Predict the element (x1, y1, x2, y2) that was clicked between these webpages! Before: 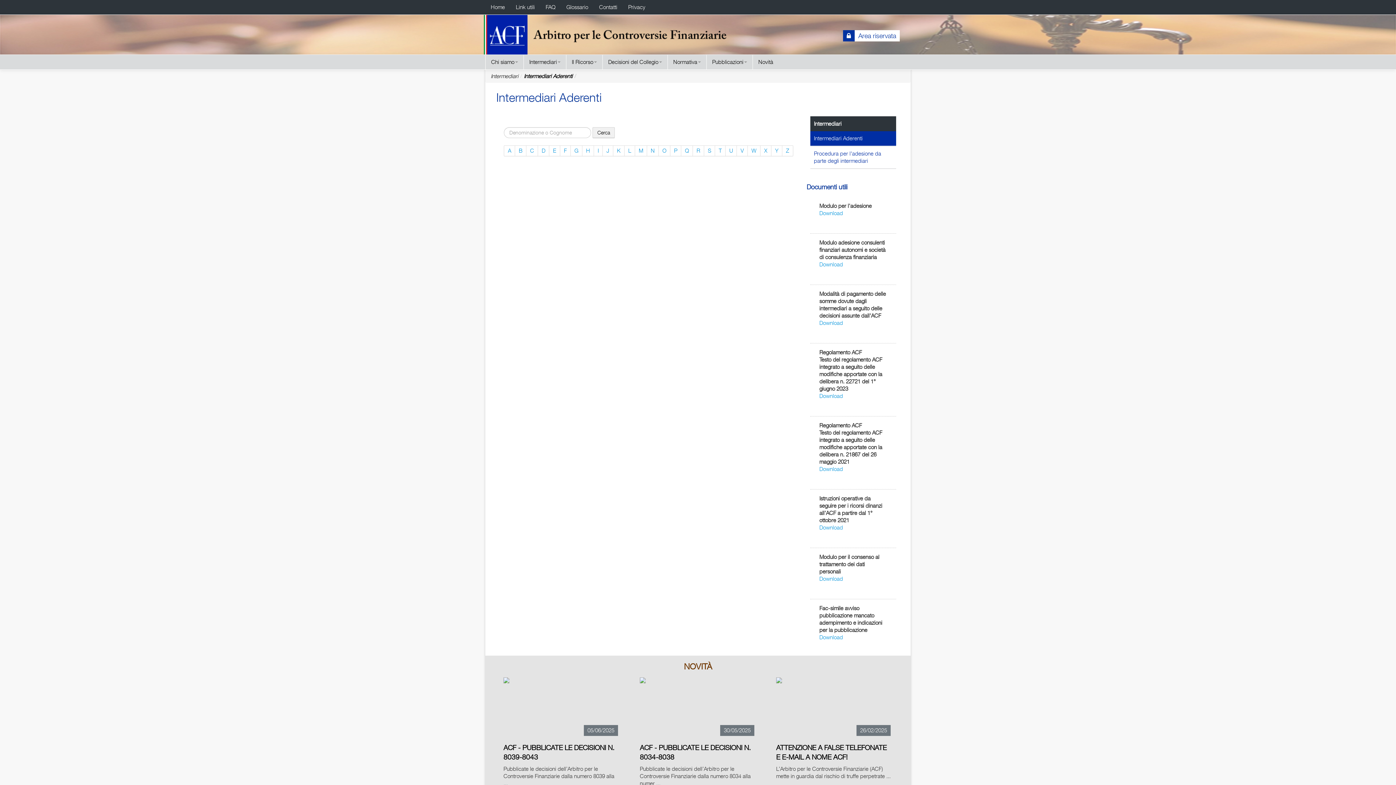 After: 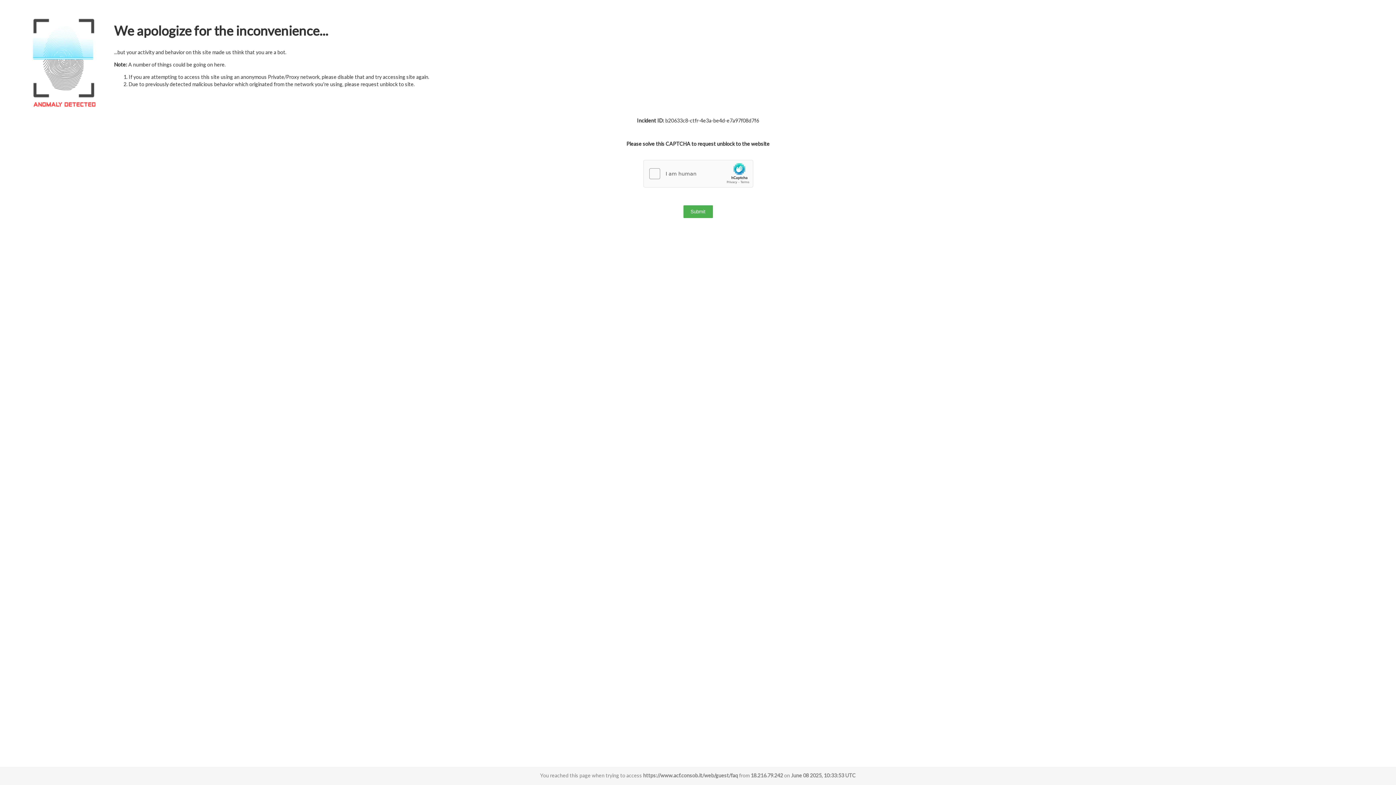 Action: label: FAQ bbox: (540, 0, 561, 14)